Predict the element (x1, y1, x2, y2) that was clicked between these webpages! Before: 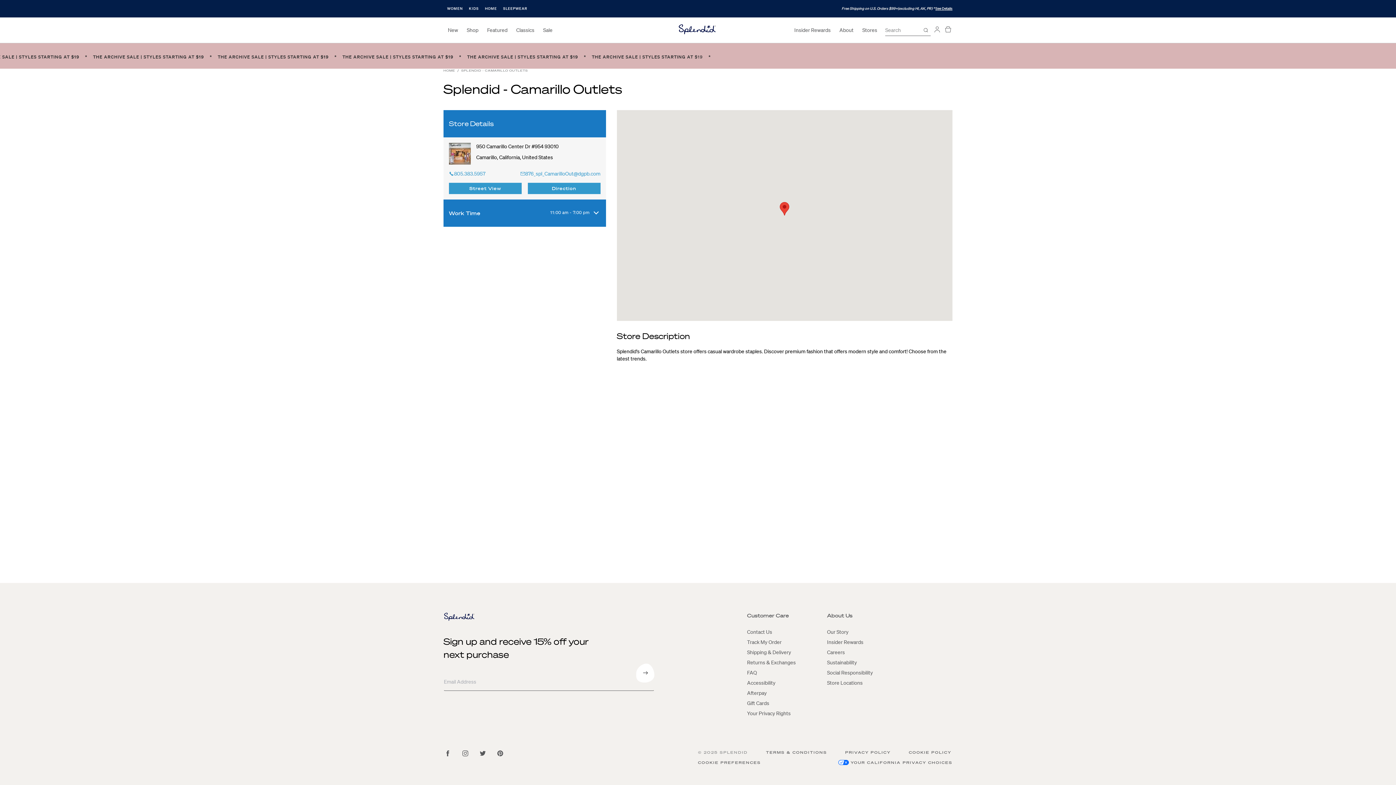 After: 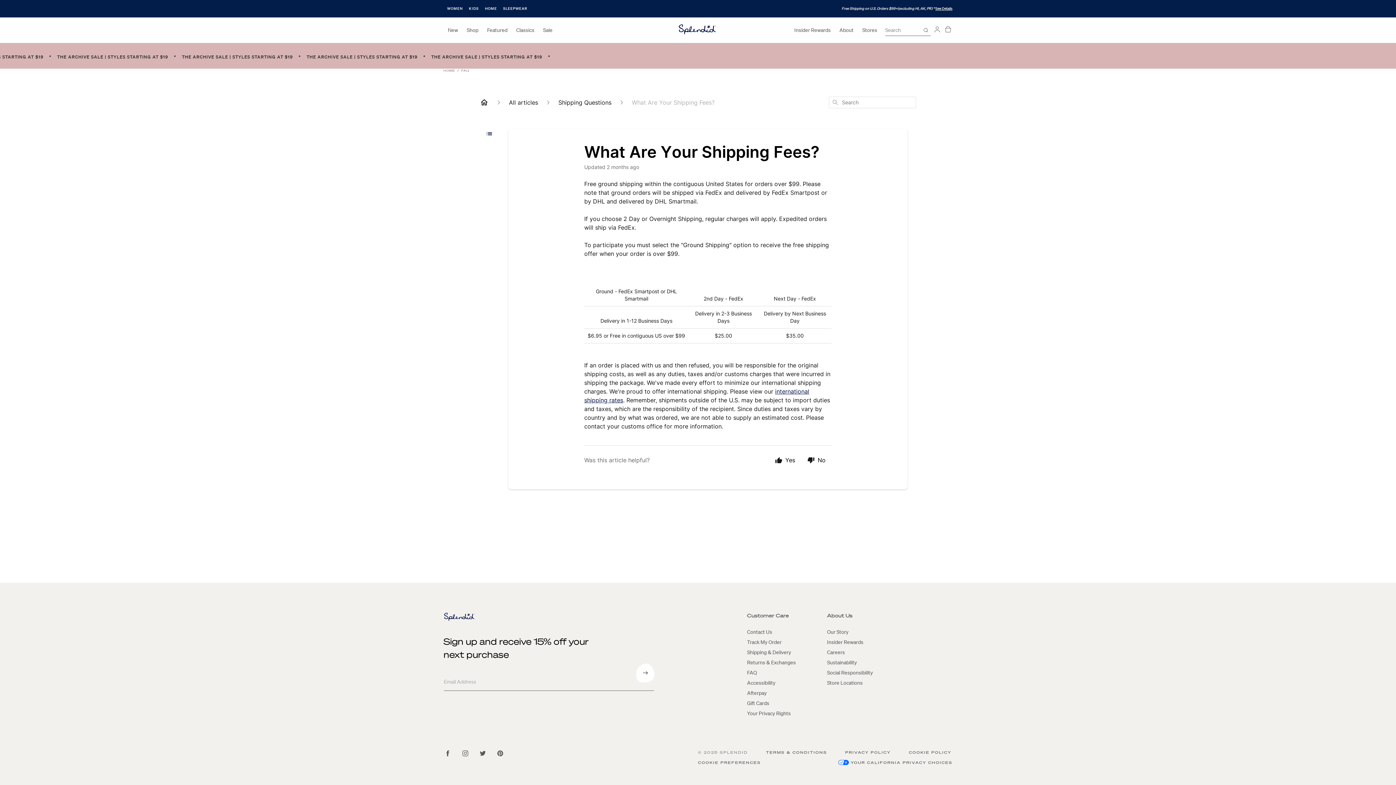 Action: bbox: (935, 5, 952, 11) label: See Details